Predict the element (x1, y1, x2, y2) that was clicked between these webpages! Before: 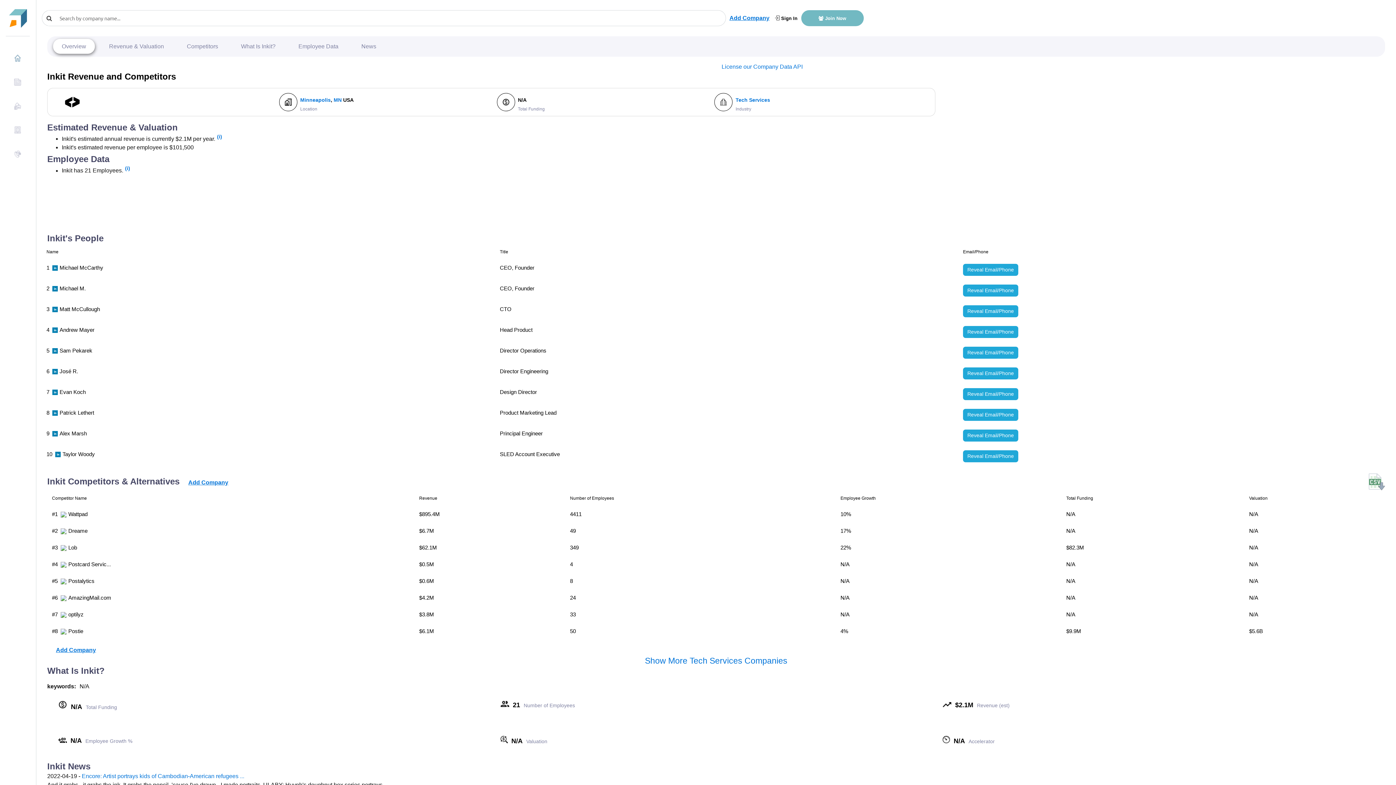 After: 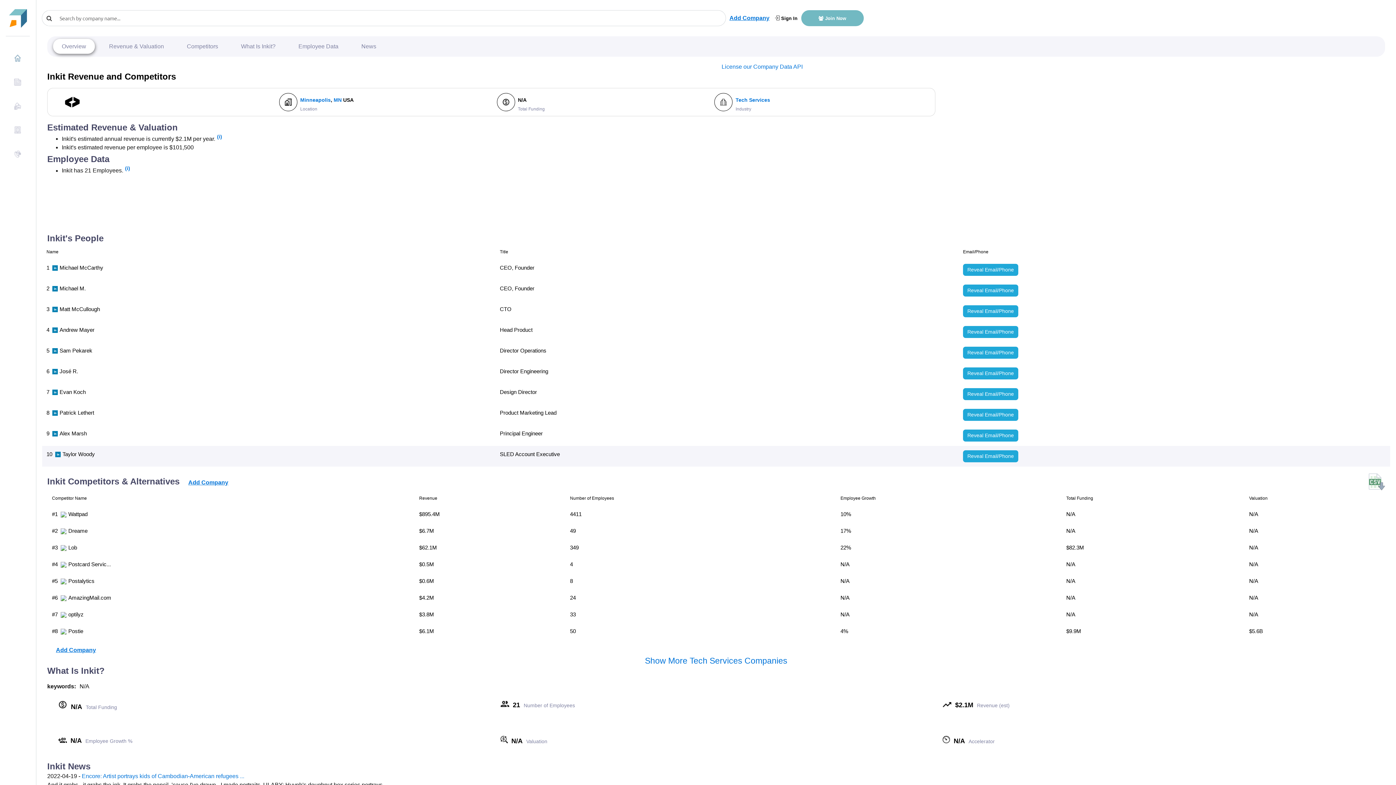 Action: bbox: (55, 450, 62, 456)